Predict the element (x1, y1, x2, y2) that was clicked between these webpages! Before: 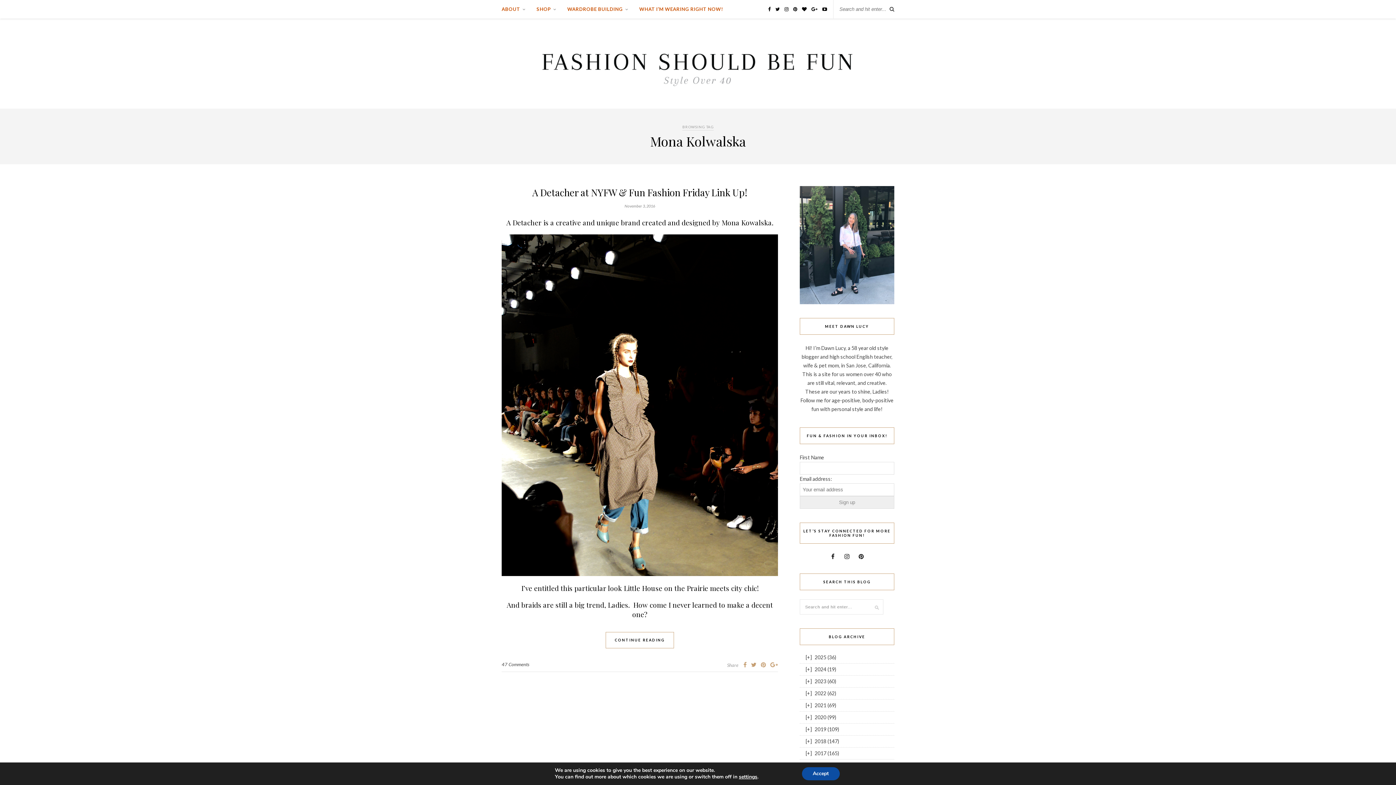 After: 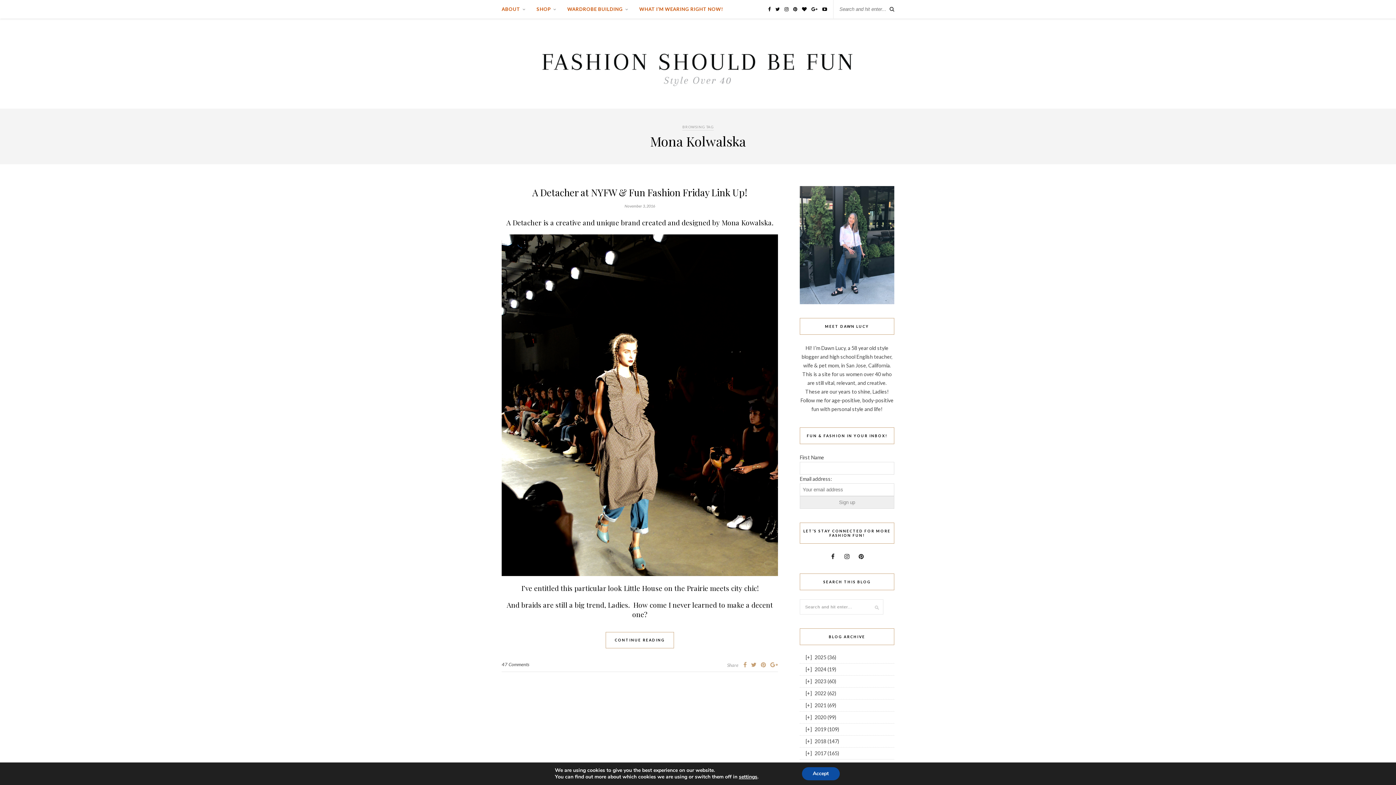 Action: bbox: (751, 661, 756, 668)